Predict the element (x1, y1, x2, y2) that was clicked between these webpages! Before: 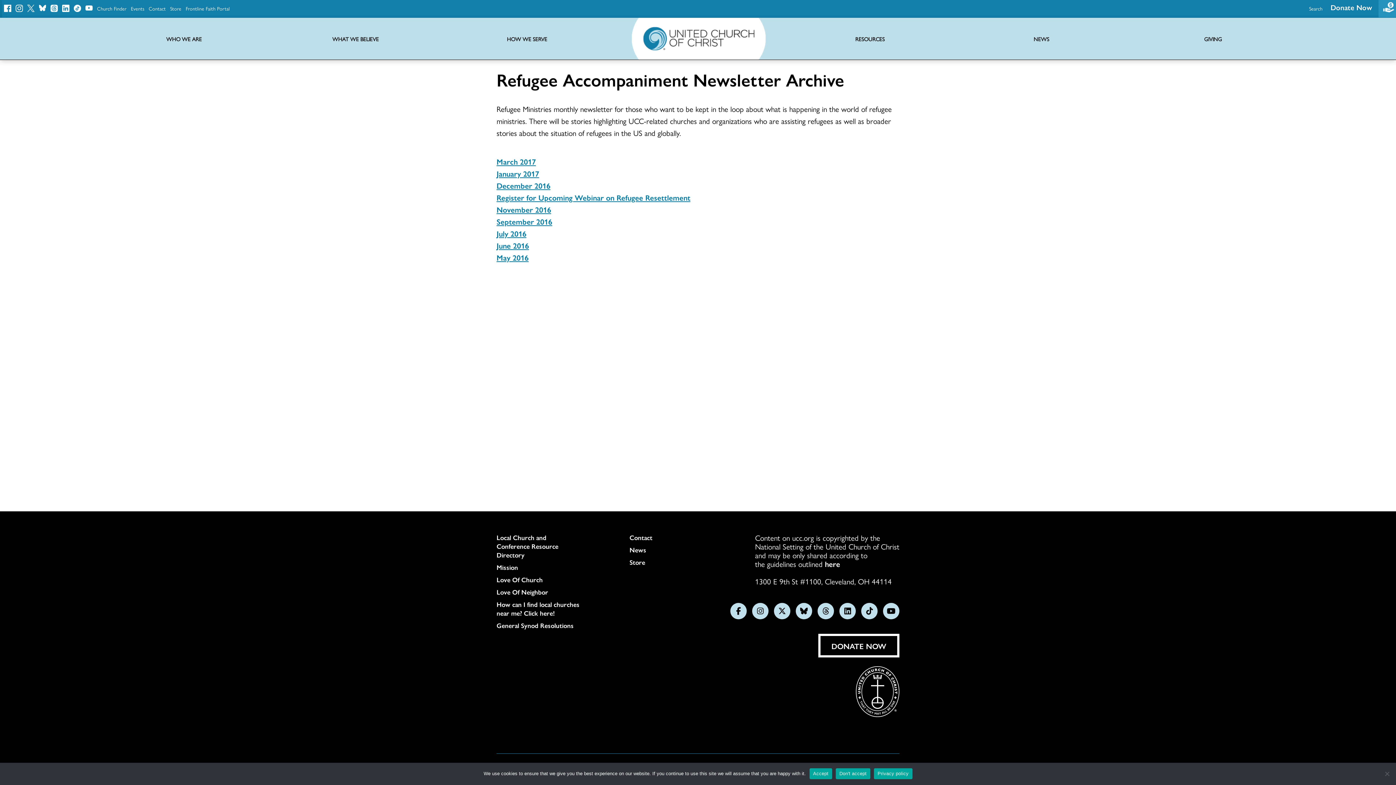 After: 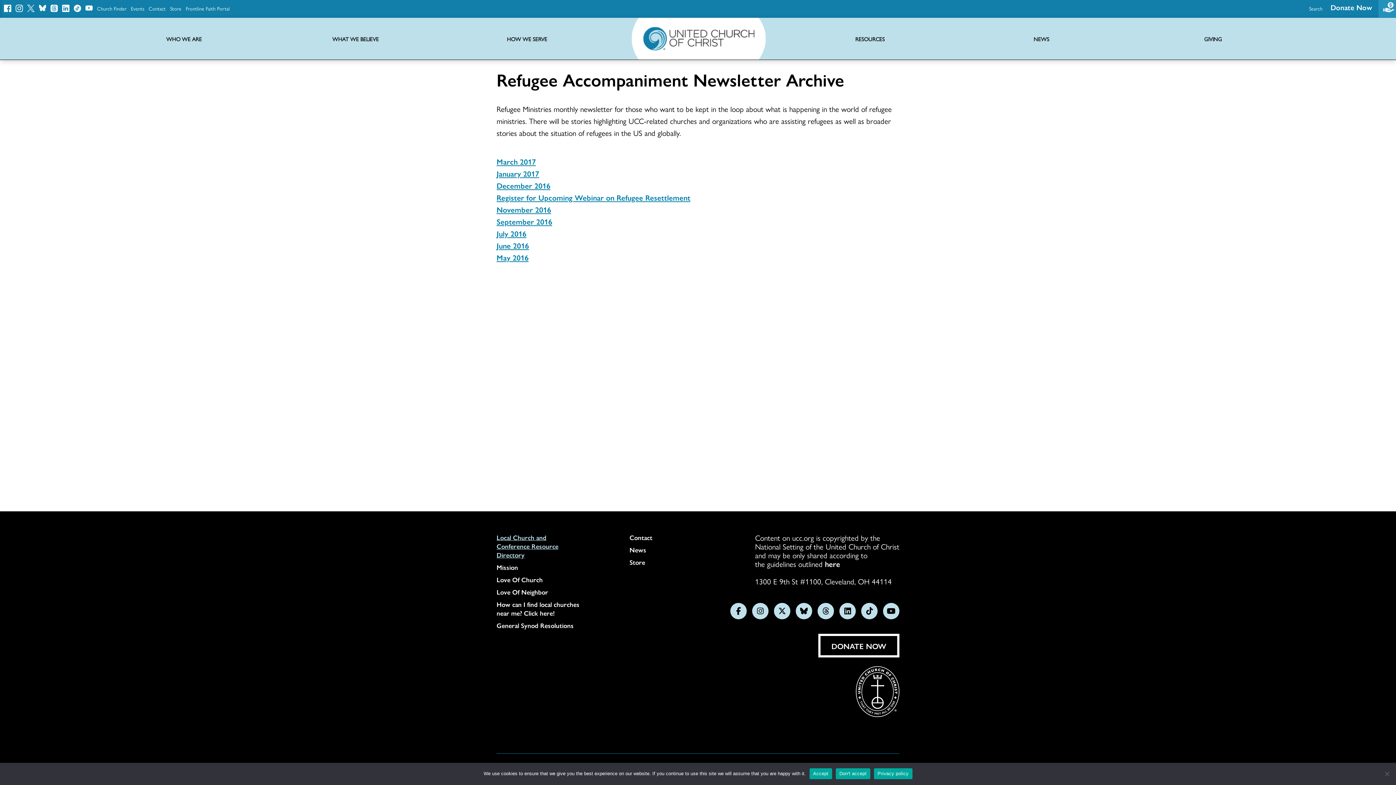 Action: bbox: (496, 533, 579, 559) label: Local Church and Conference Resource Directory